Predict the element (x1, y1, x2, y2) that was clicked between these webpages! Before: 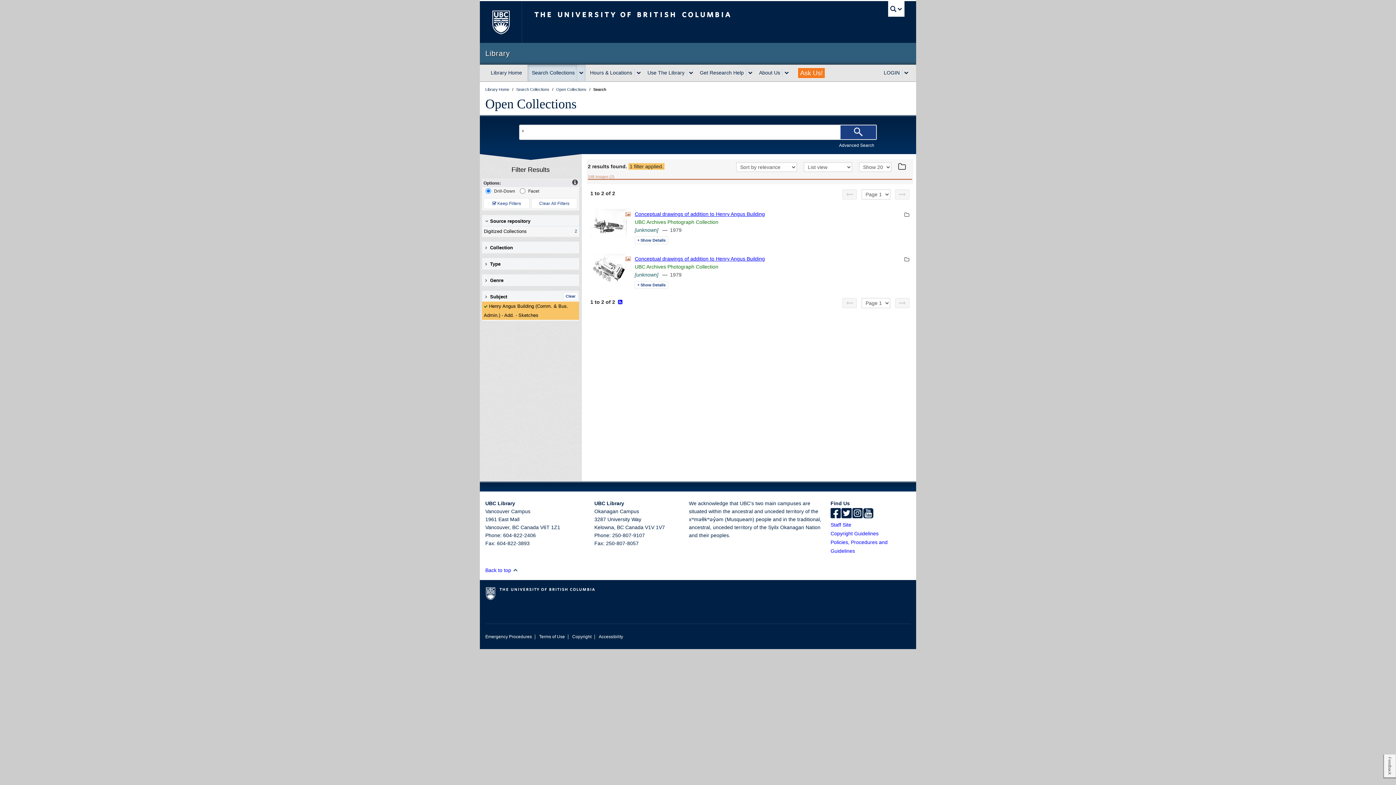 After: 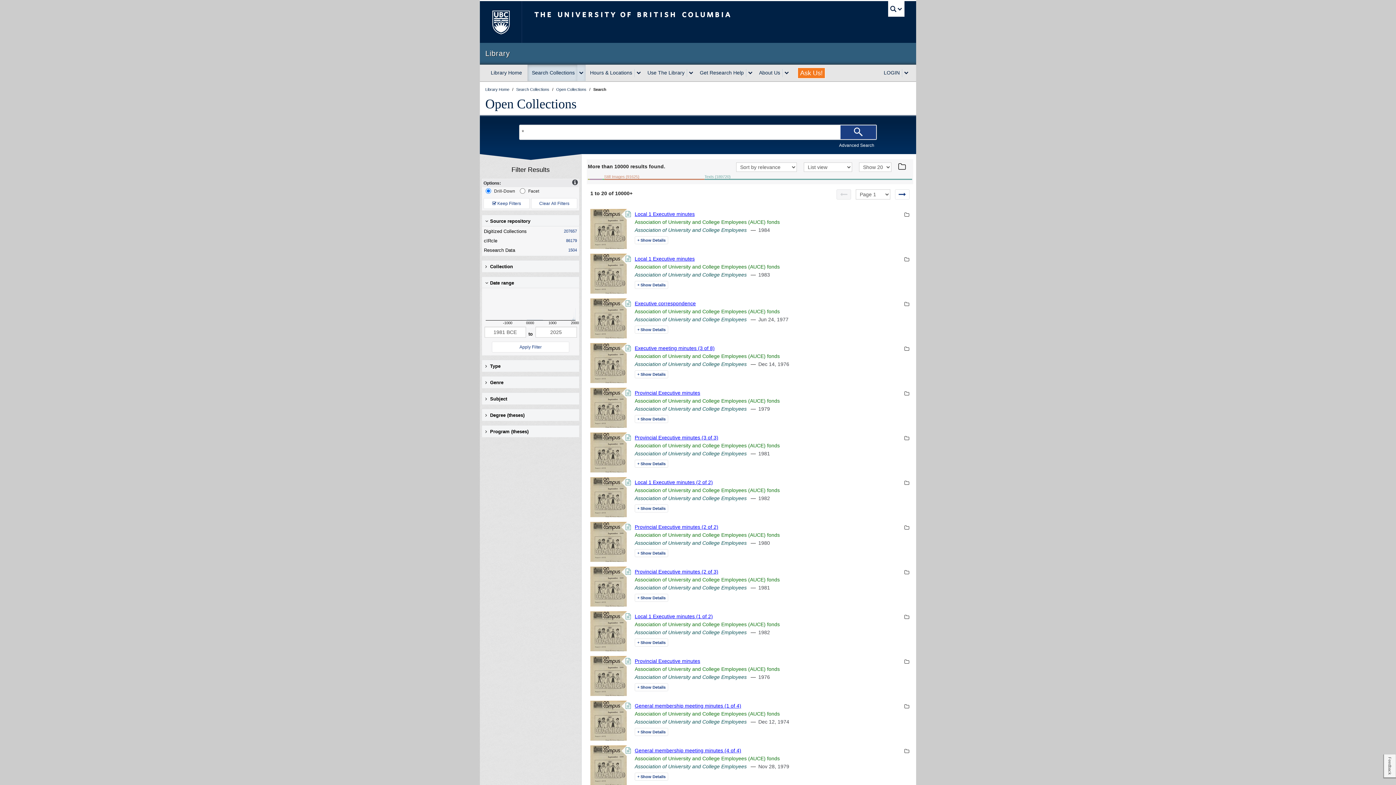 Action: bbox: (563, 292, 578, 300) label: Clear